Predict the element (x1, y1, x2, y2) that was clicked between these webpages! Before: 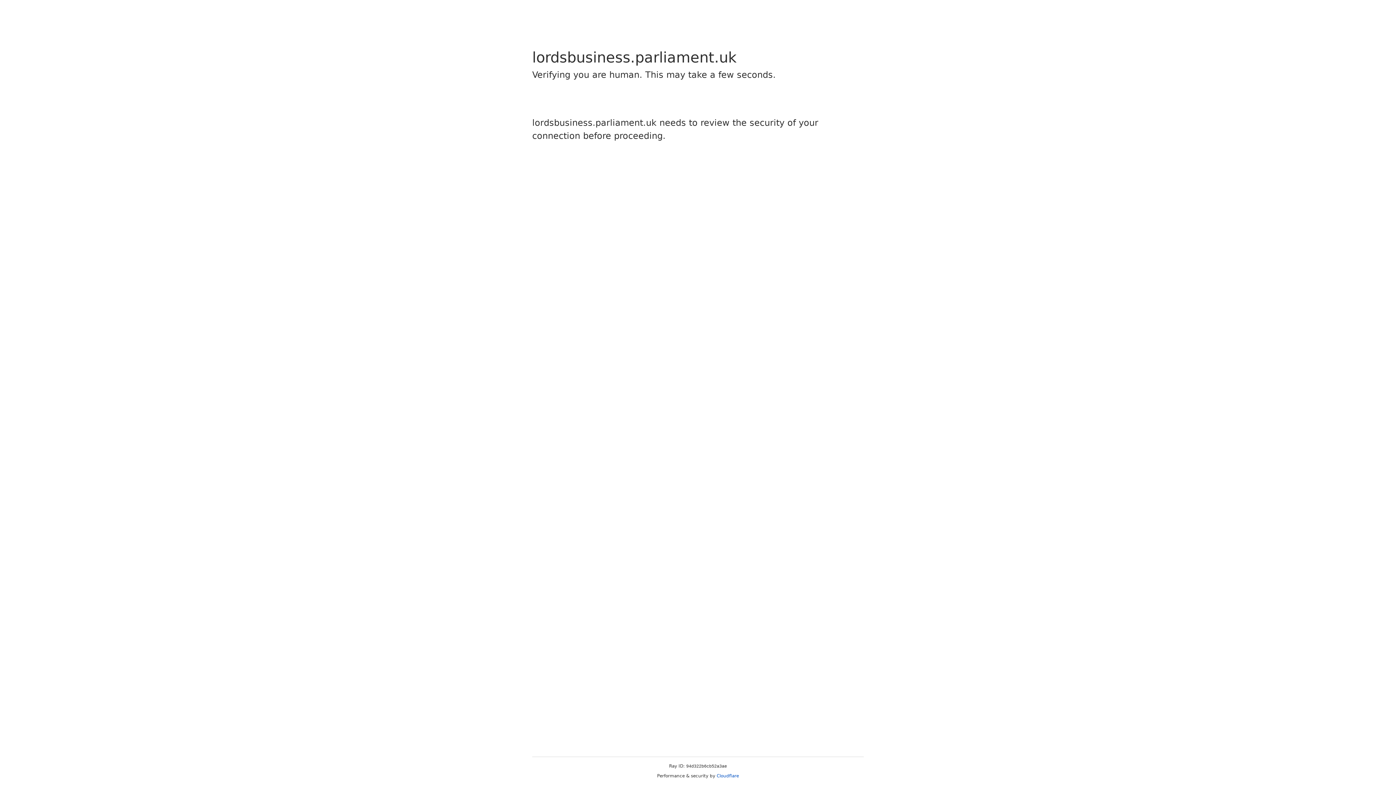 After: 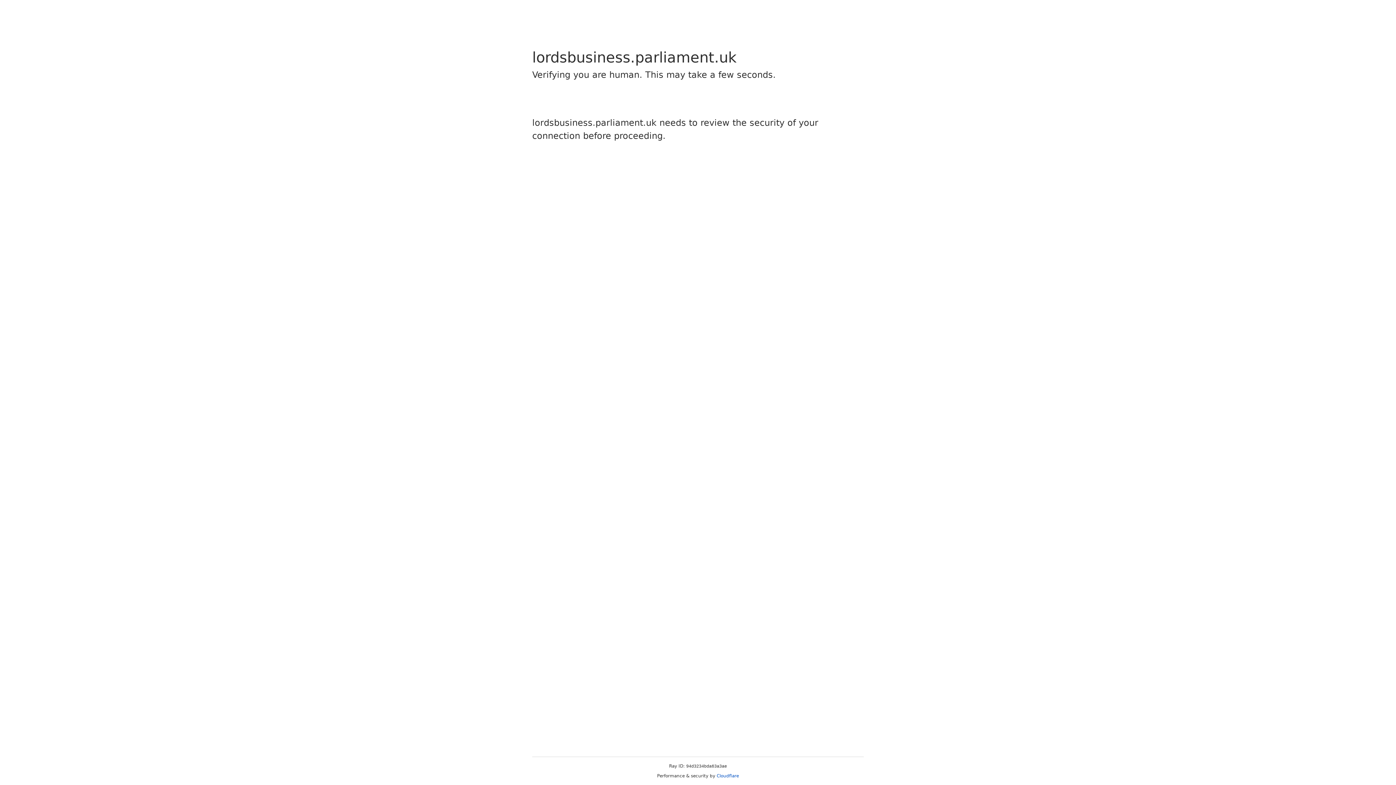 Action: label: Cloudflare bbox: (716, 773, 739, 778)